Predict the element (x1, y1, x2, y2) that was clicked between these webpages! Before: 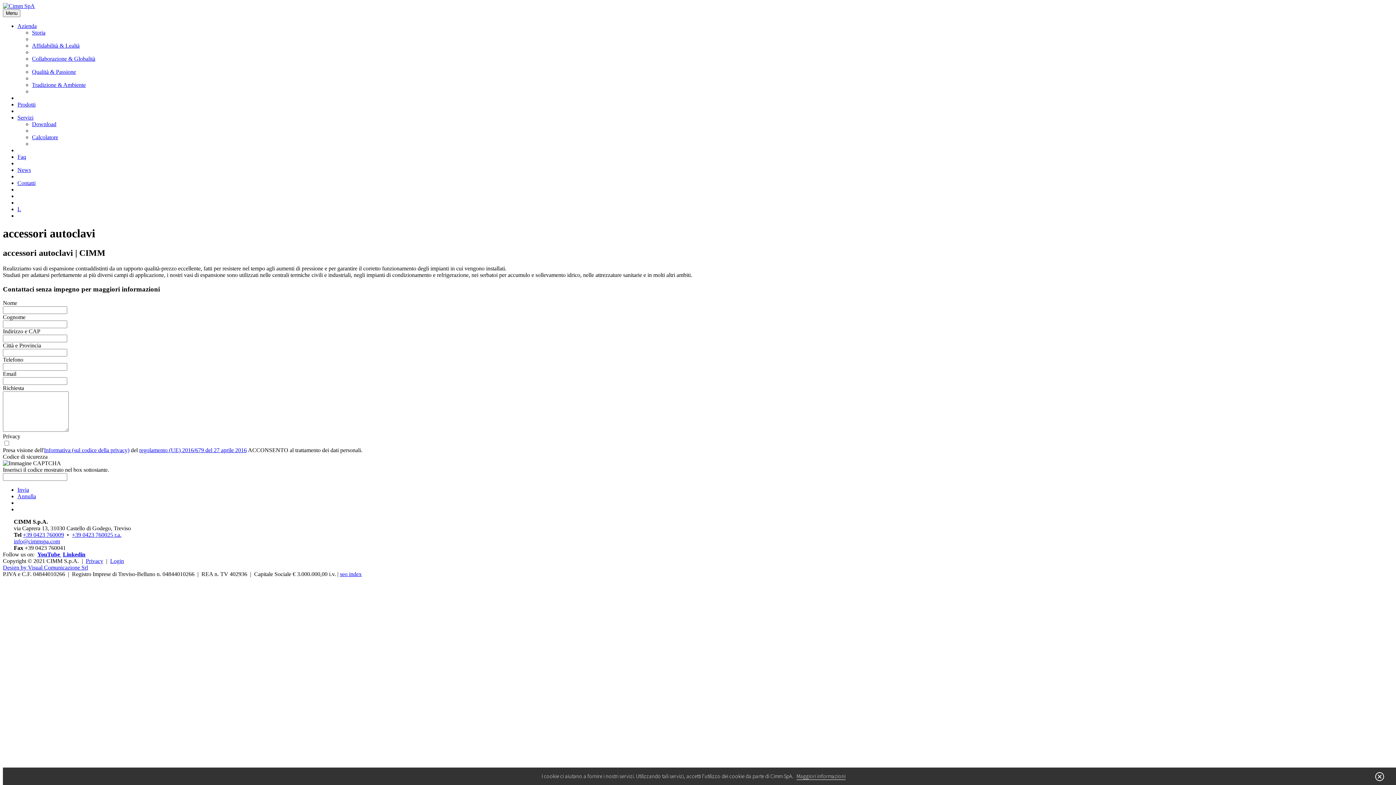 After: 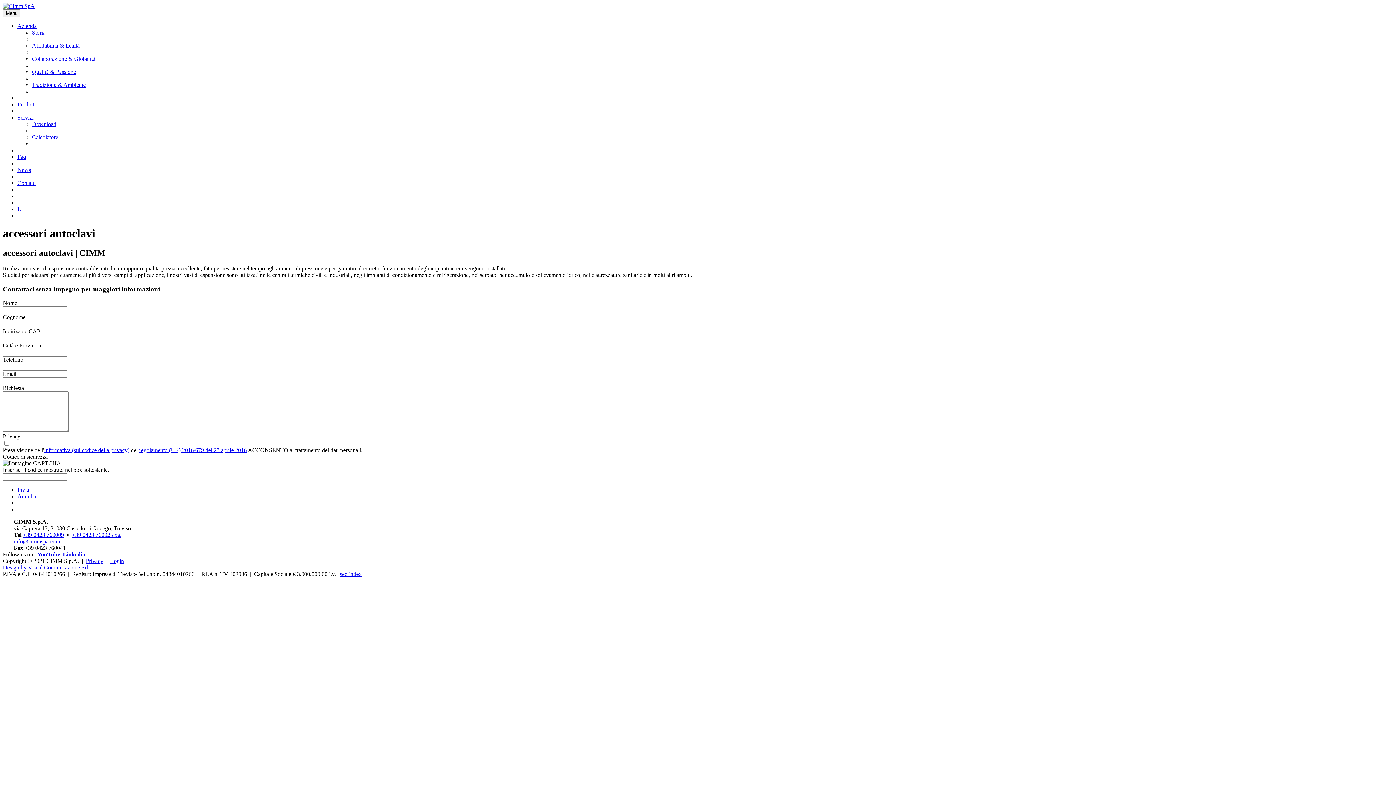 Action: label: Maggiori informazioni bbox: (796, 773, 845, 780)